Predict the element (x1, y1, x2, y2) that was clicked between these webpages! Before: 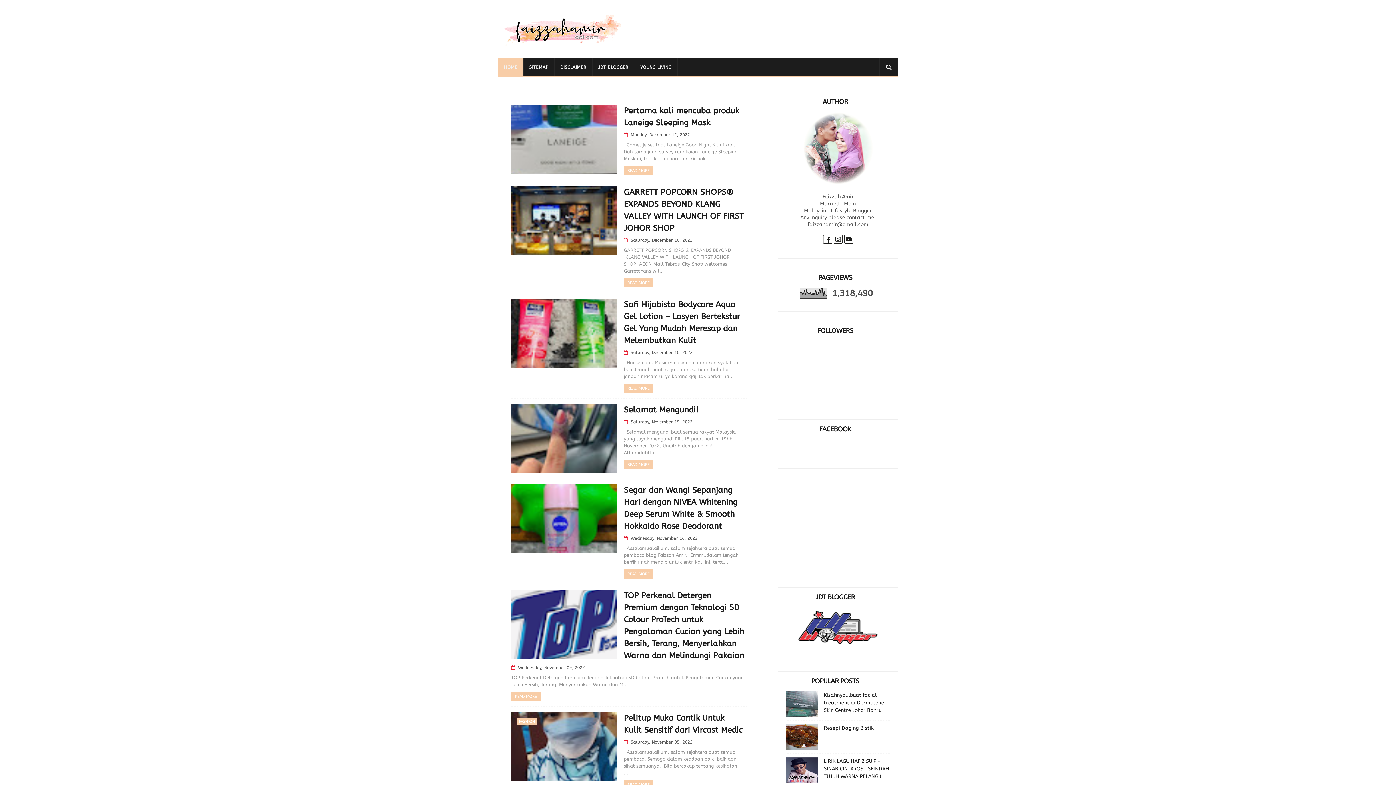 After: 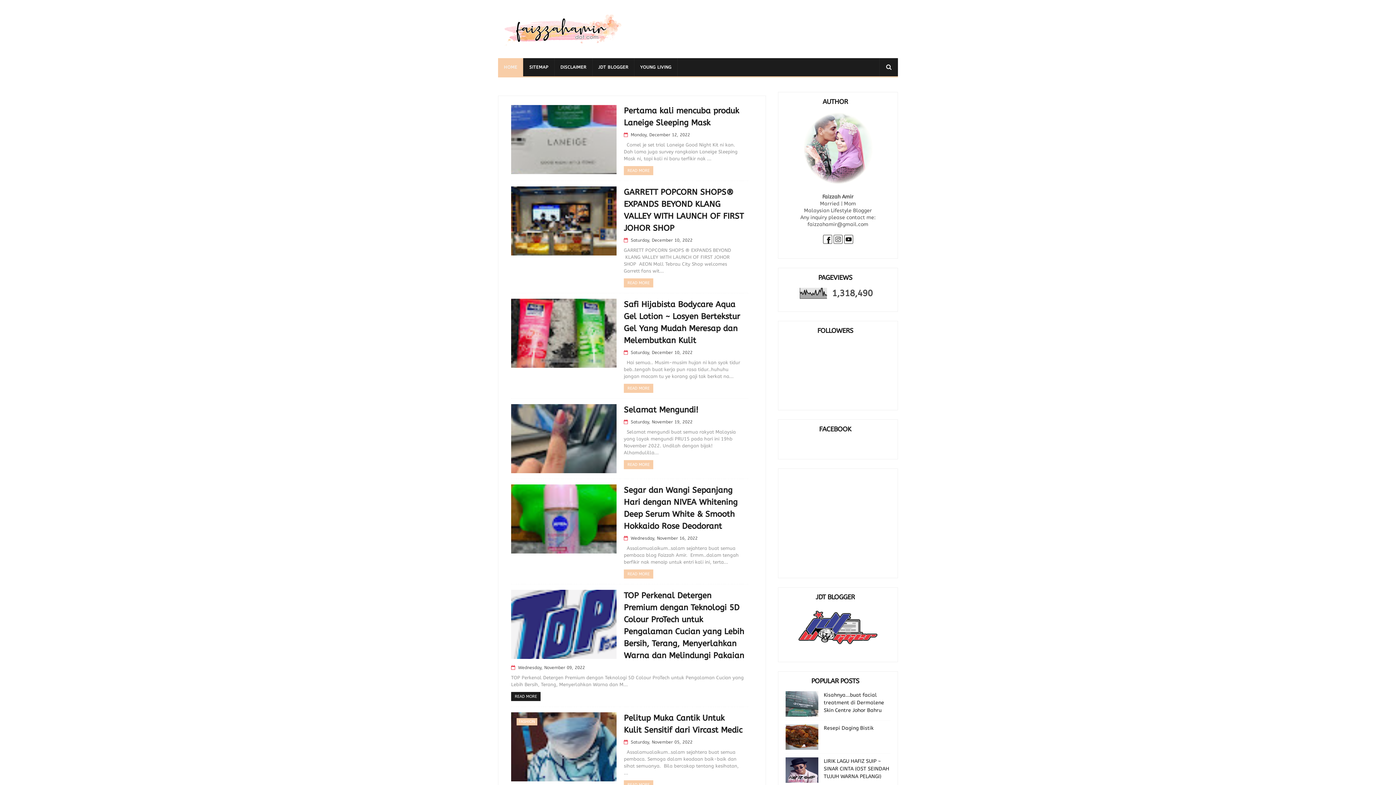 Action: label: READ MORE bbox: (511, 692, 540, 701)